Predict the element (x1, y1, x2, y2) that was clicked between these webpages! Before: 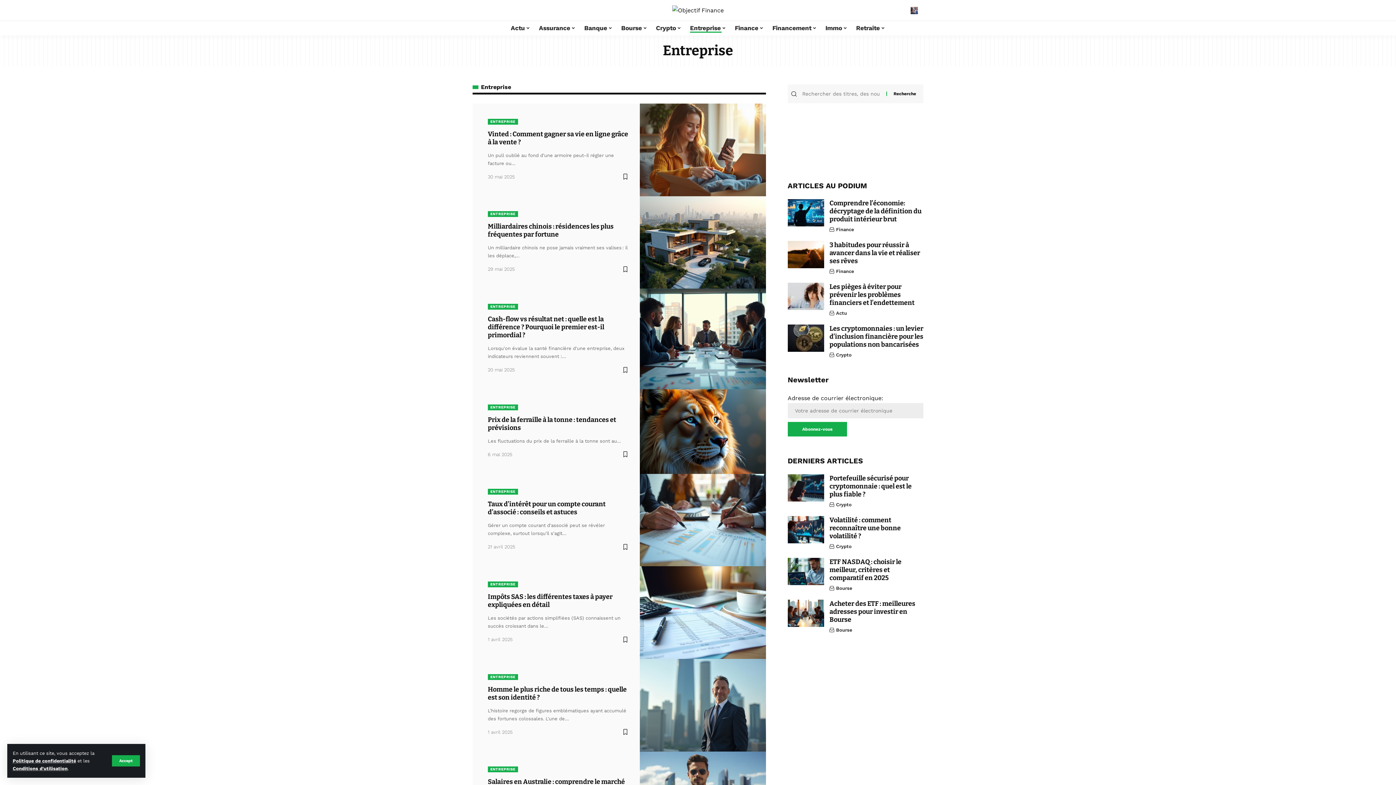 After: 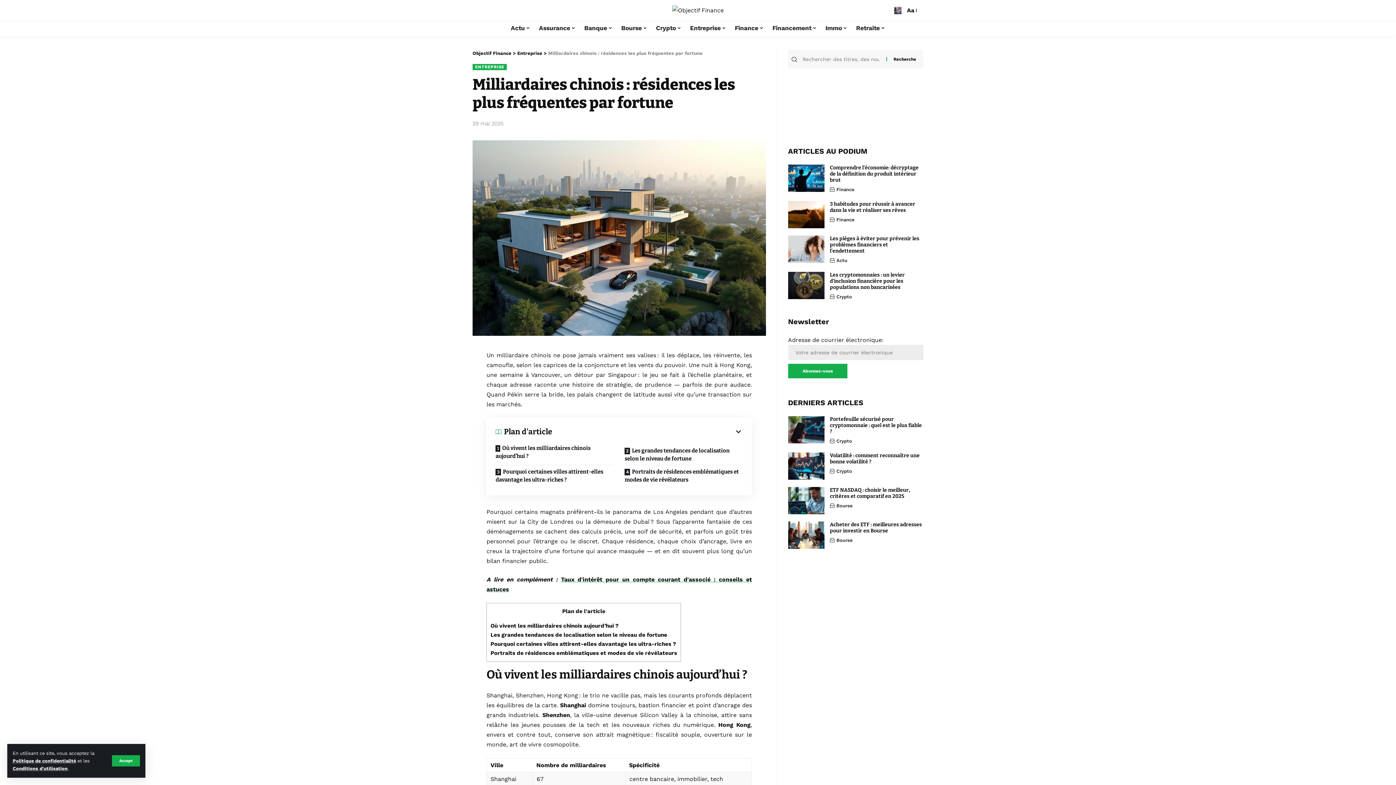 Action: label: Milliardaires chinois : résidences les plus fréquentes par fortune bbox: (487, 222, 613, 238)